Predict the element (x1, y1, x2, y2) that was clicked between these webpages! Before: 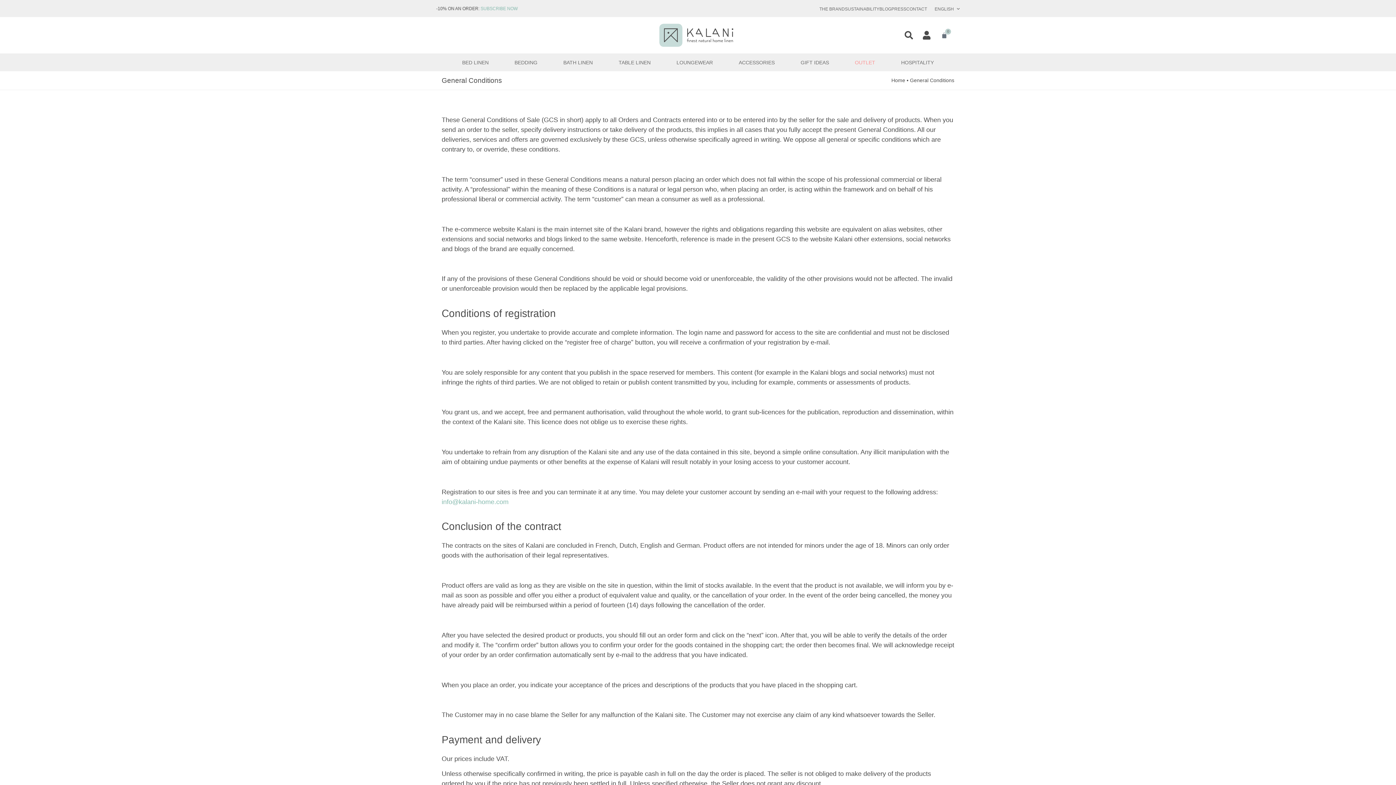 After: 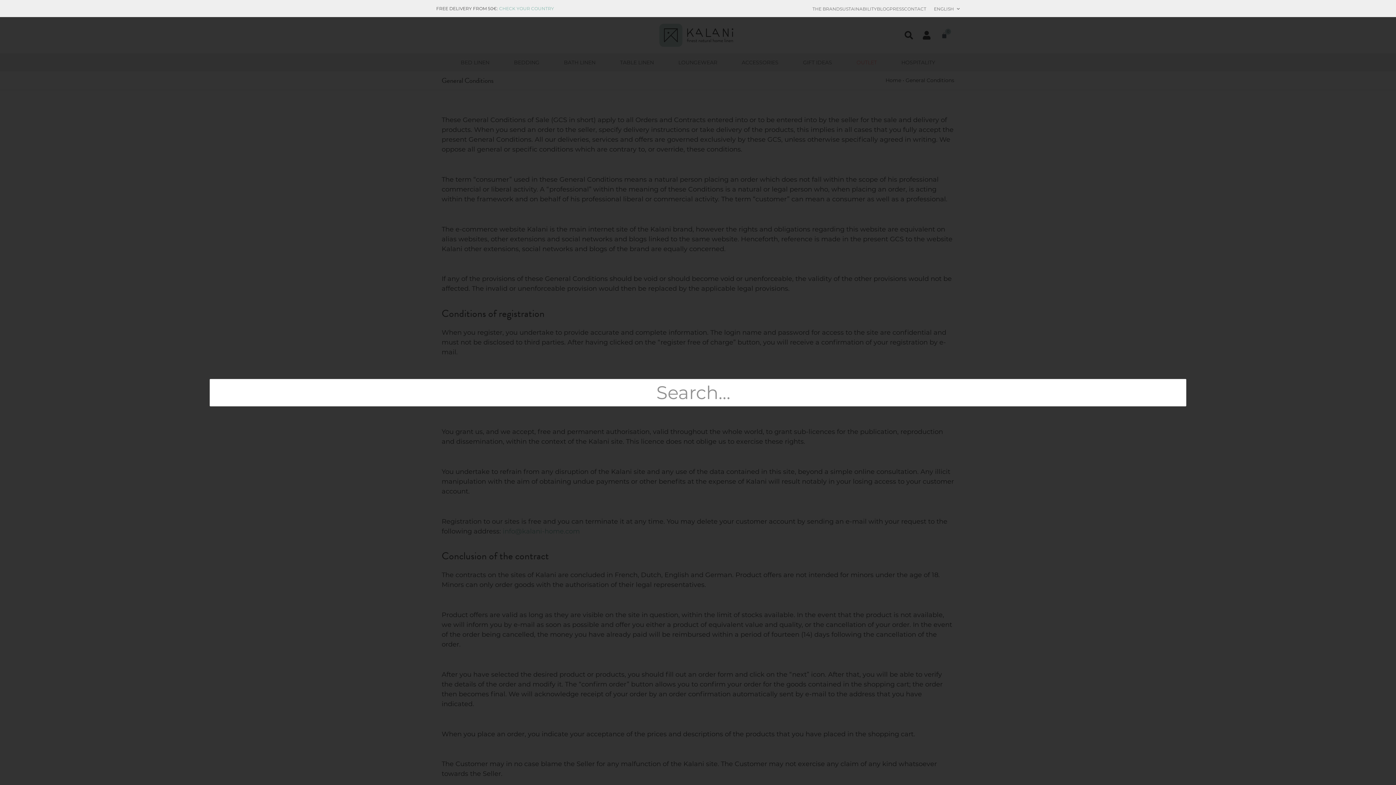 Action: label: Search bbox: (901, 27, 916, 42)